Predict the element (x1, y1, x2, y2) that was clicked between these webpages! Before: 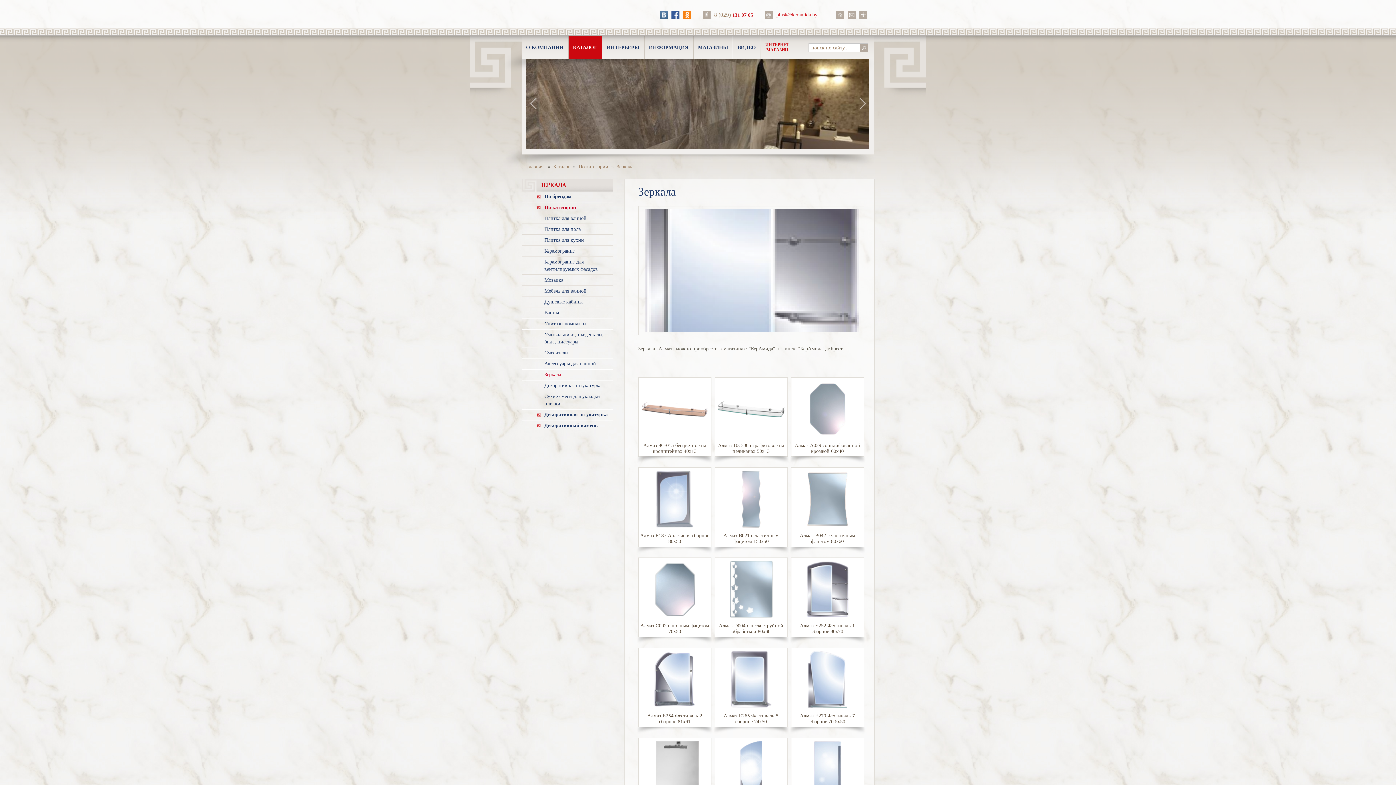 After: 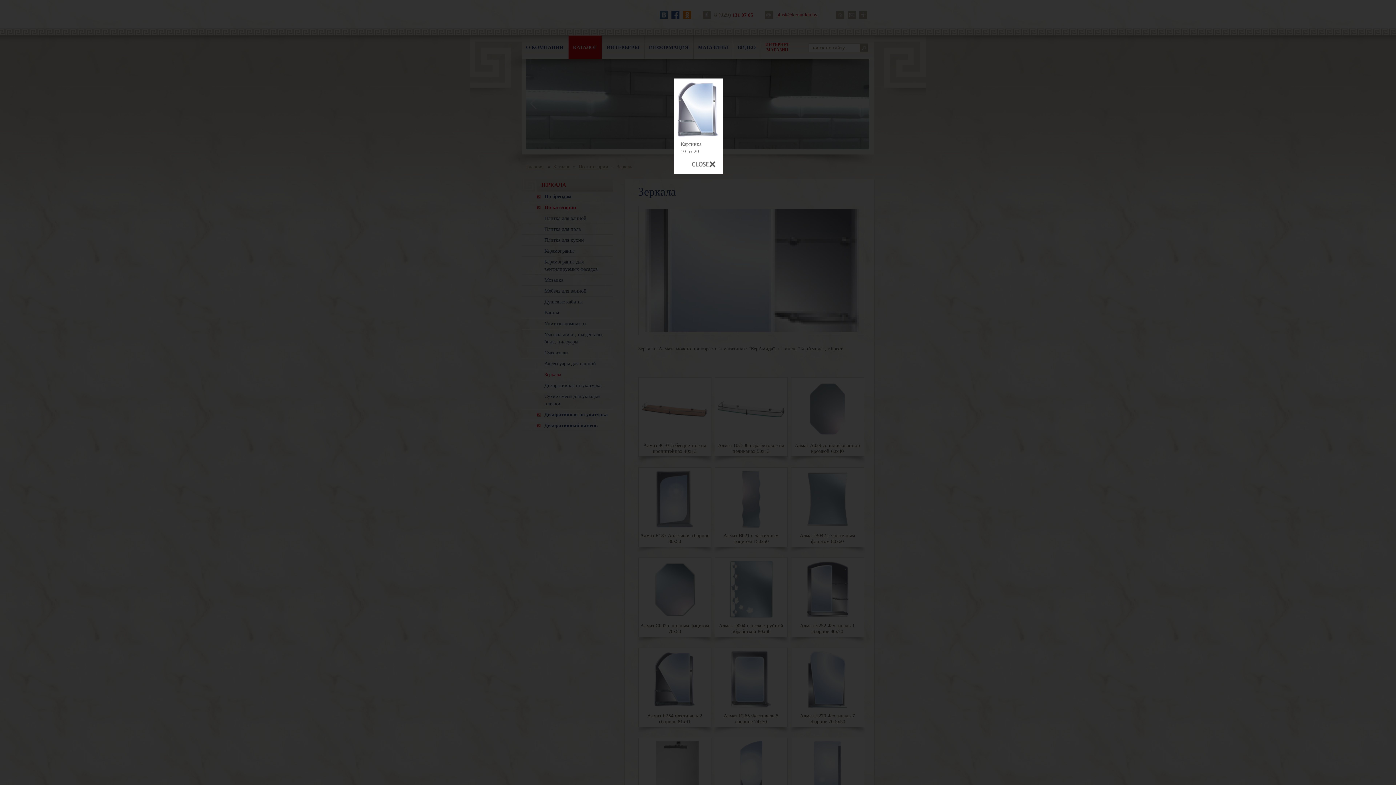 Action: bbox: (638, 648, 711, 711)